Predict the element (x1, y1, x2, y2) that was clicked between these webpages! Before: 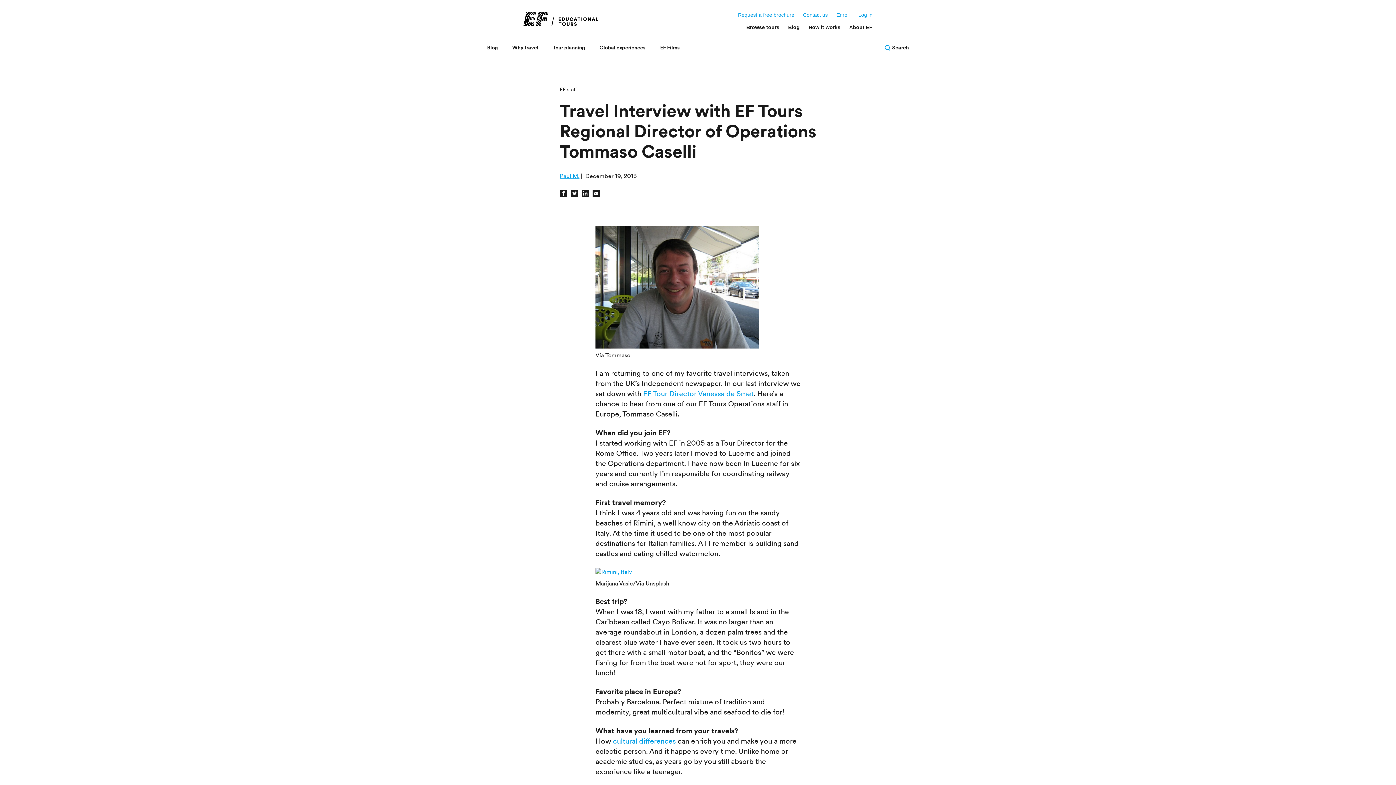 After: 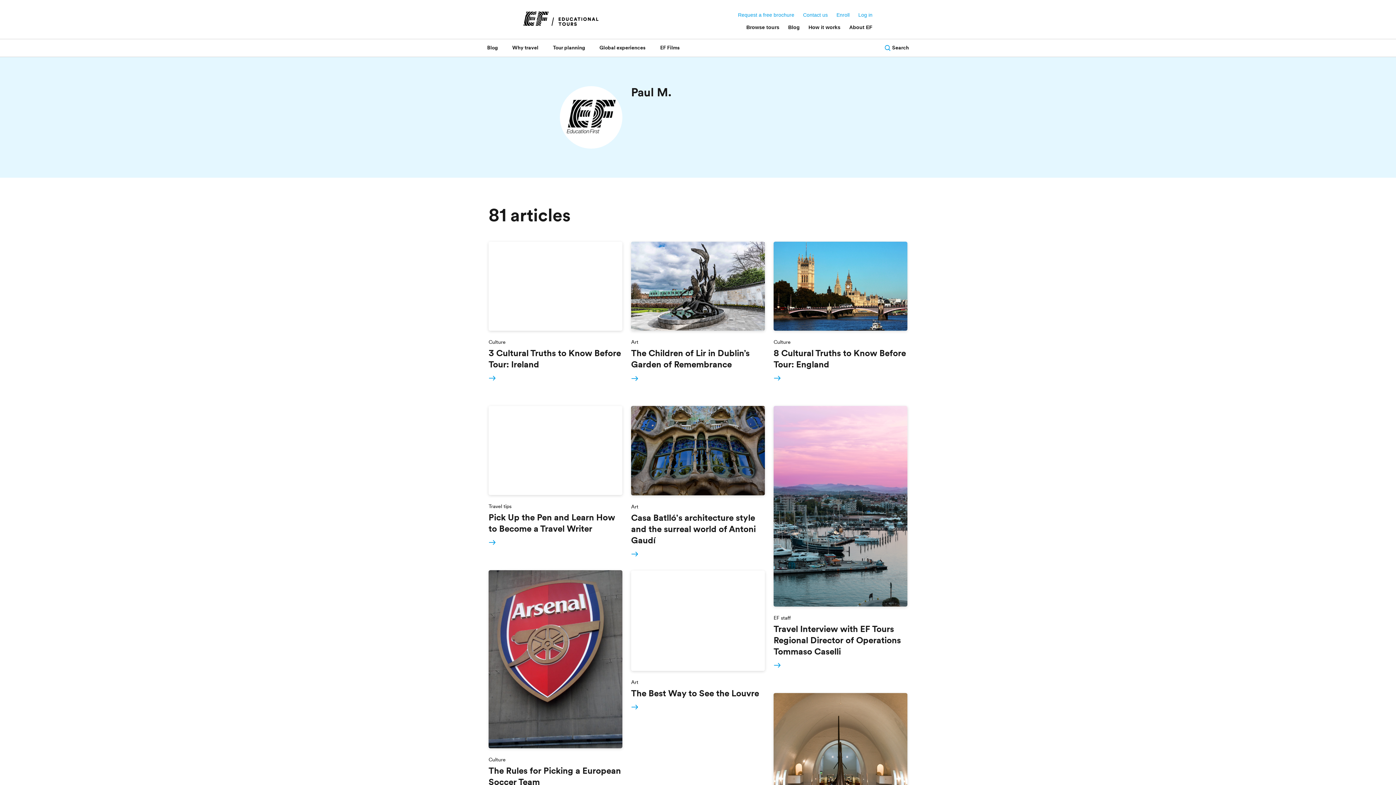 Action: bbox: (560, 173, 579, 179) label: Paul M.